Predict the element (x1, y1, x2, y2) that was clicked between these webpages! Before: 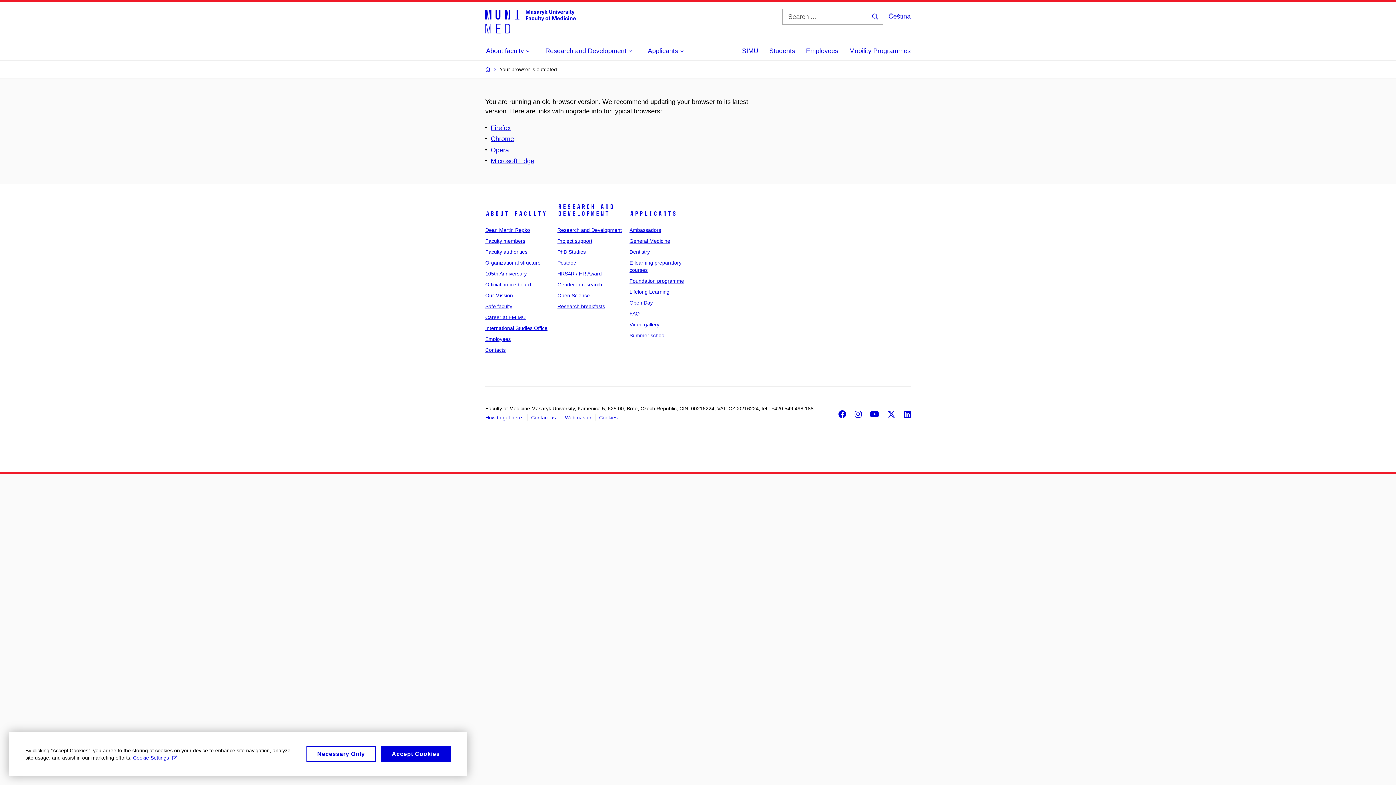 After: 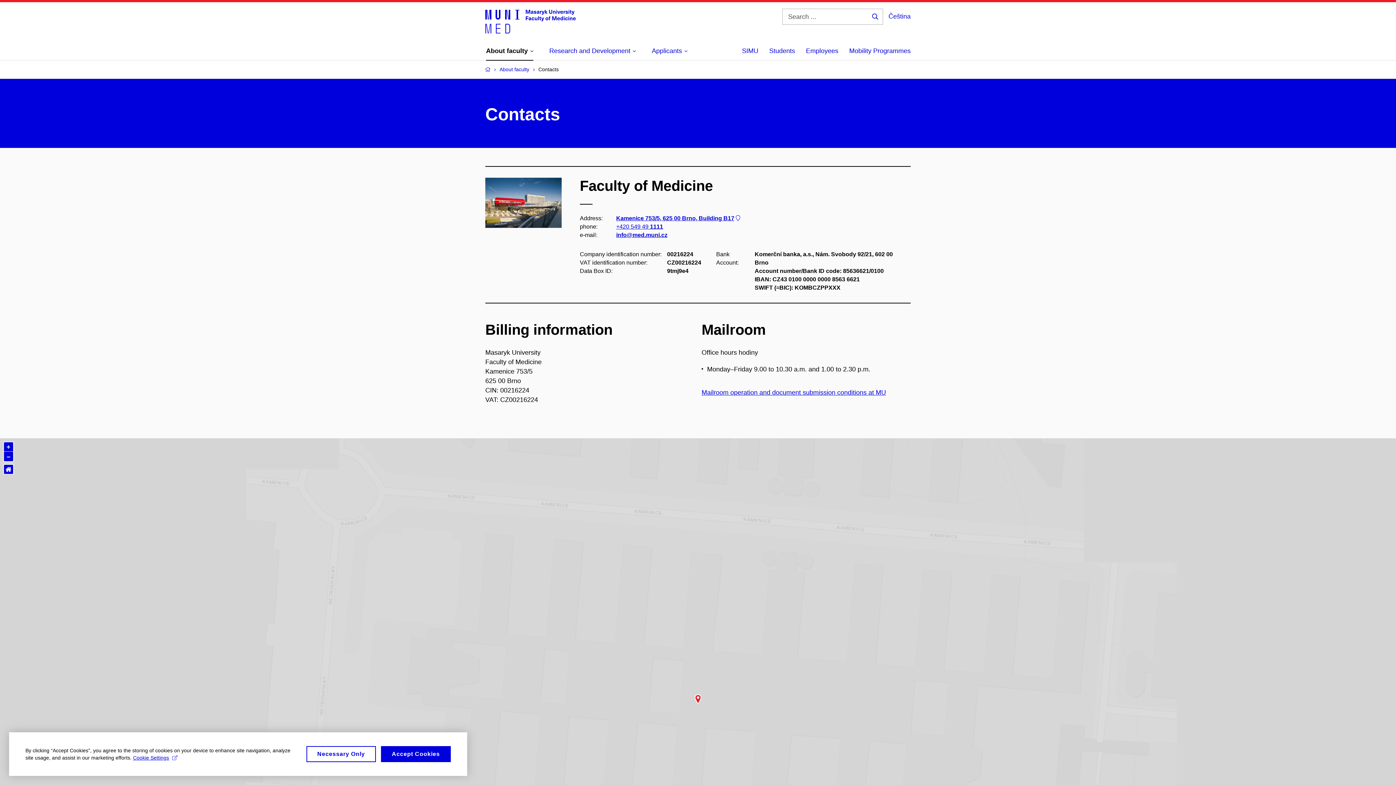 Action: bbox: (531, 414, 556, 420) label: Contact us